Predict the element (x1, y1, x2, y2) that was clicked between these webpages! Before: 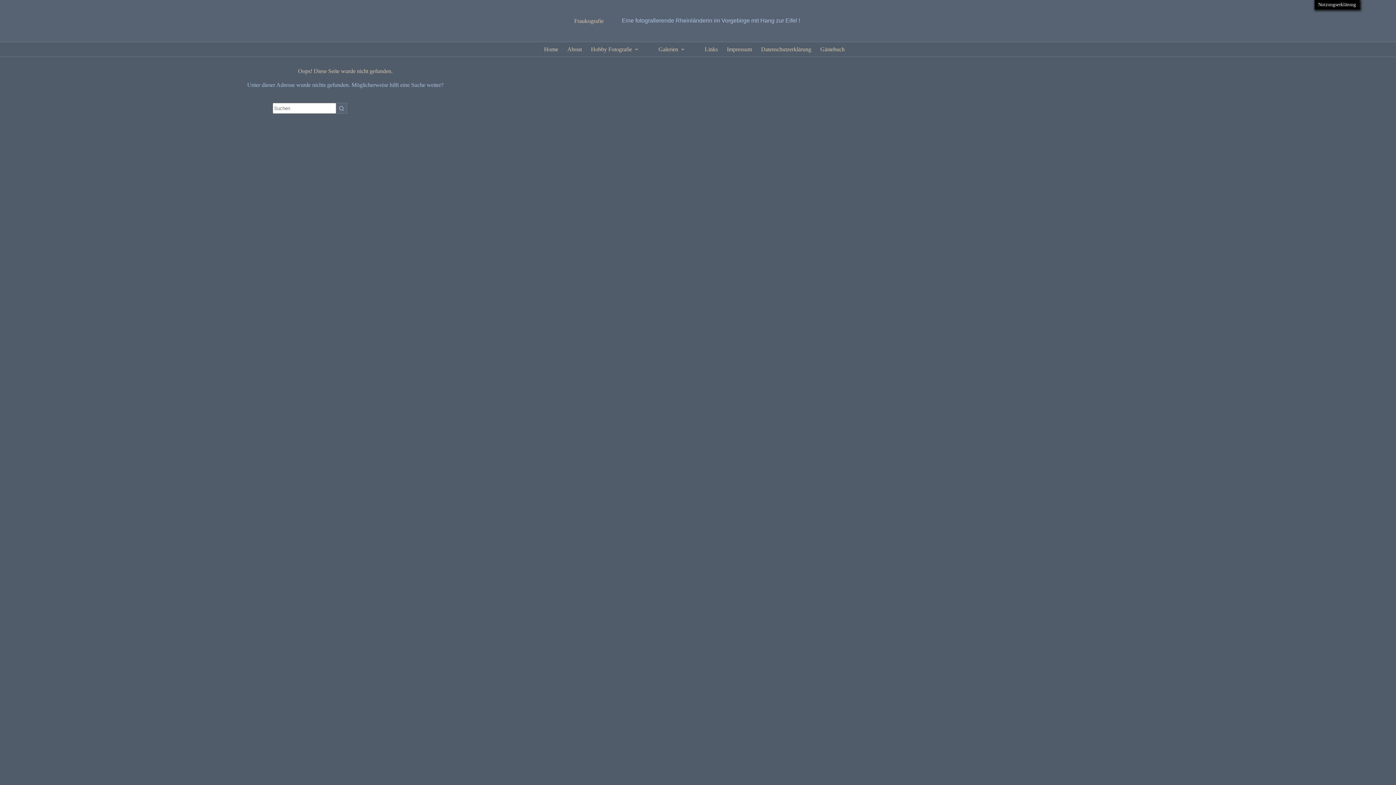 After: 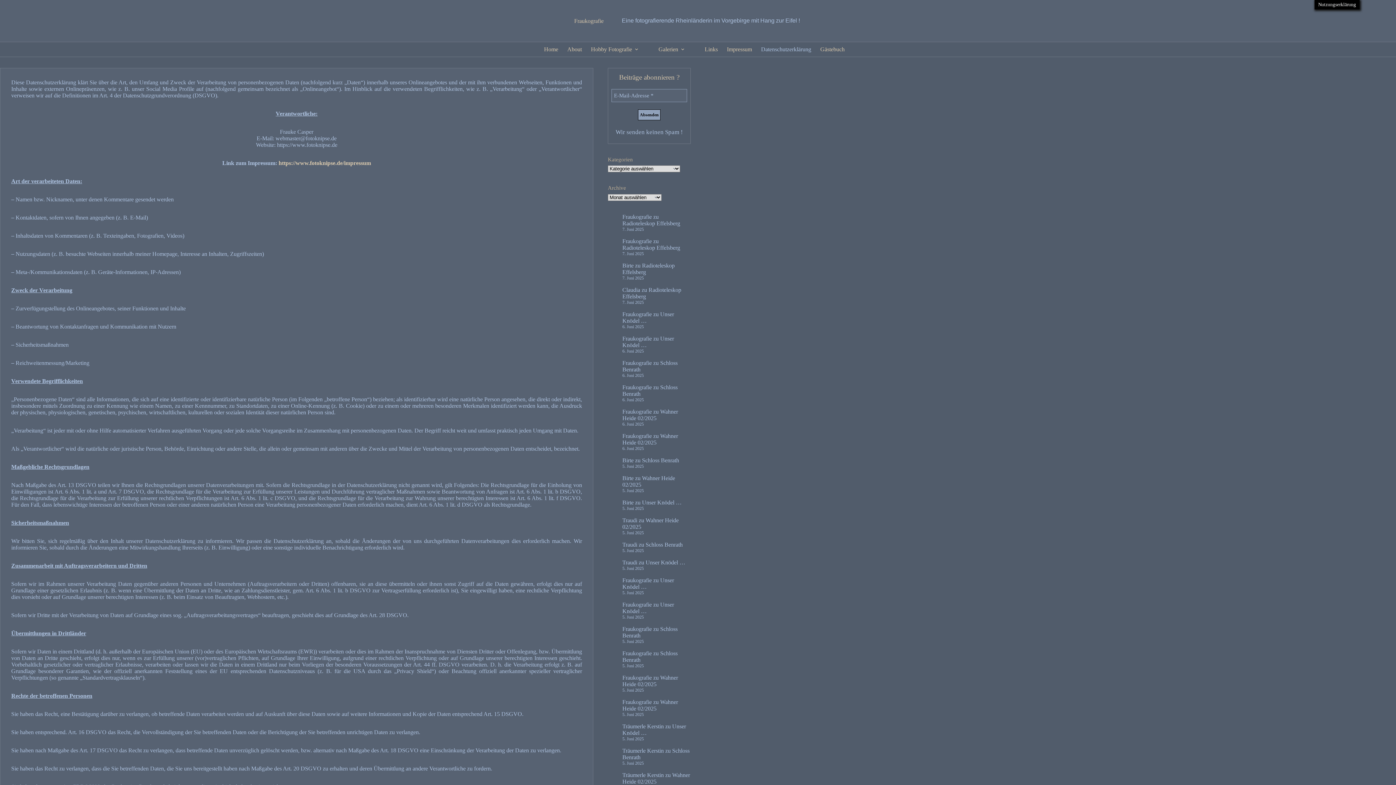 Action: bbox: (756, 47, 816, 51) label: Datenschutzerklärung